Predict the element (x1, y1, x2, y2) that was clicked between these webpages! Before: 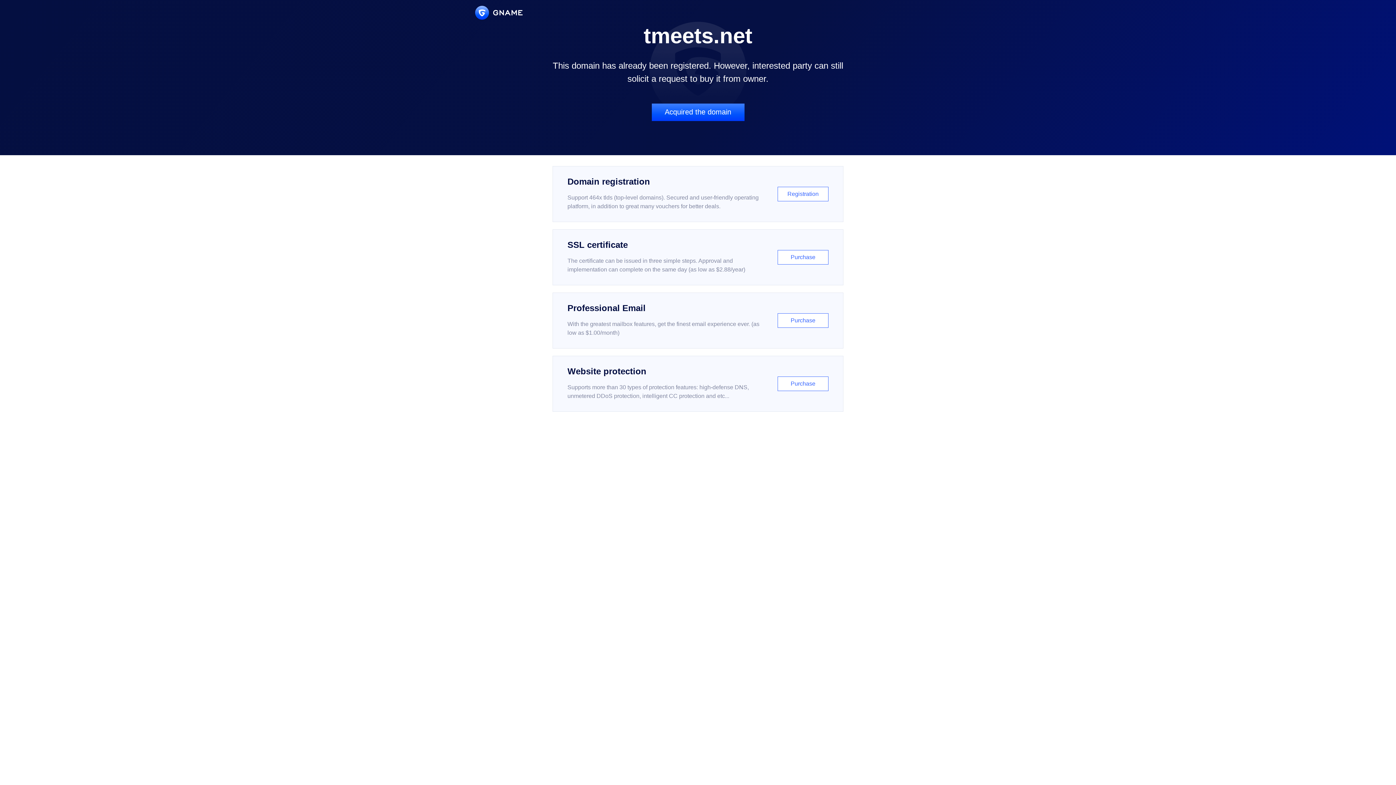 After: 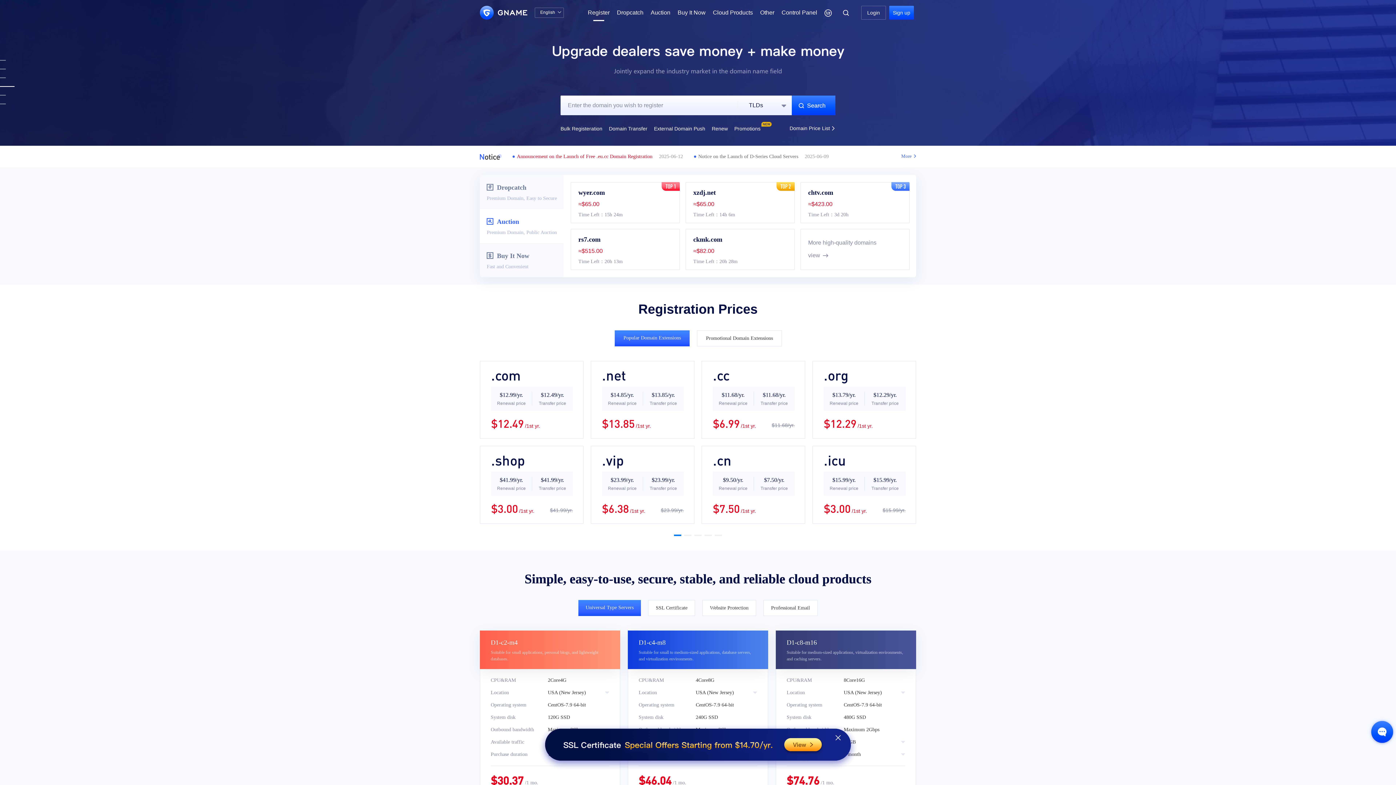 Action: bbox: (552, 166, 843, 222) label: Domain registration

Support 464x tlds (top-level domains). Secured and user-friendly operating platform, in addition to great many vouchers for better deals.

Registration